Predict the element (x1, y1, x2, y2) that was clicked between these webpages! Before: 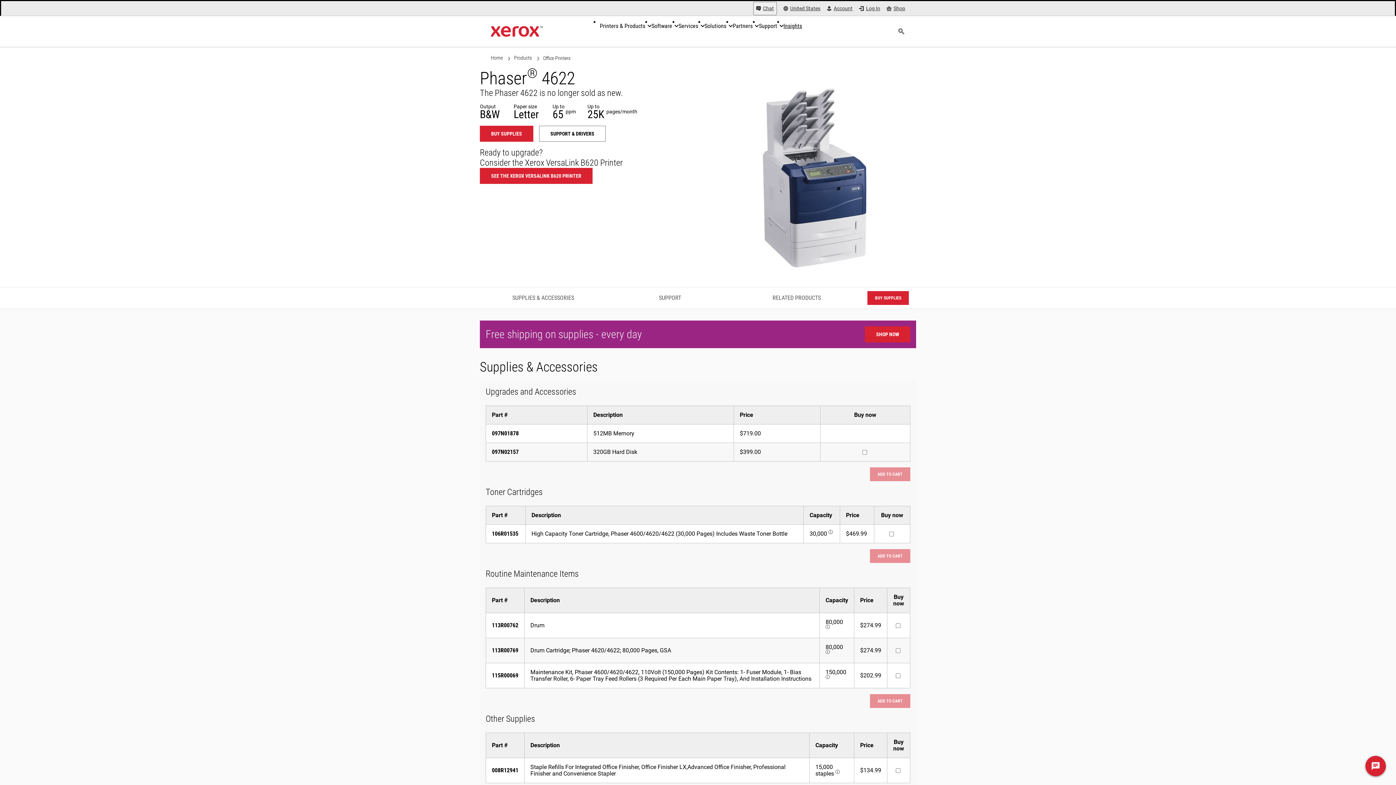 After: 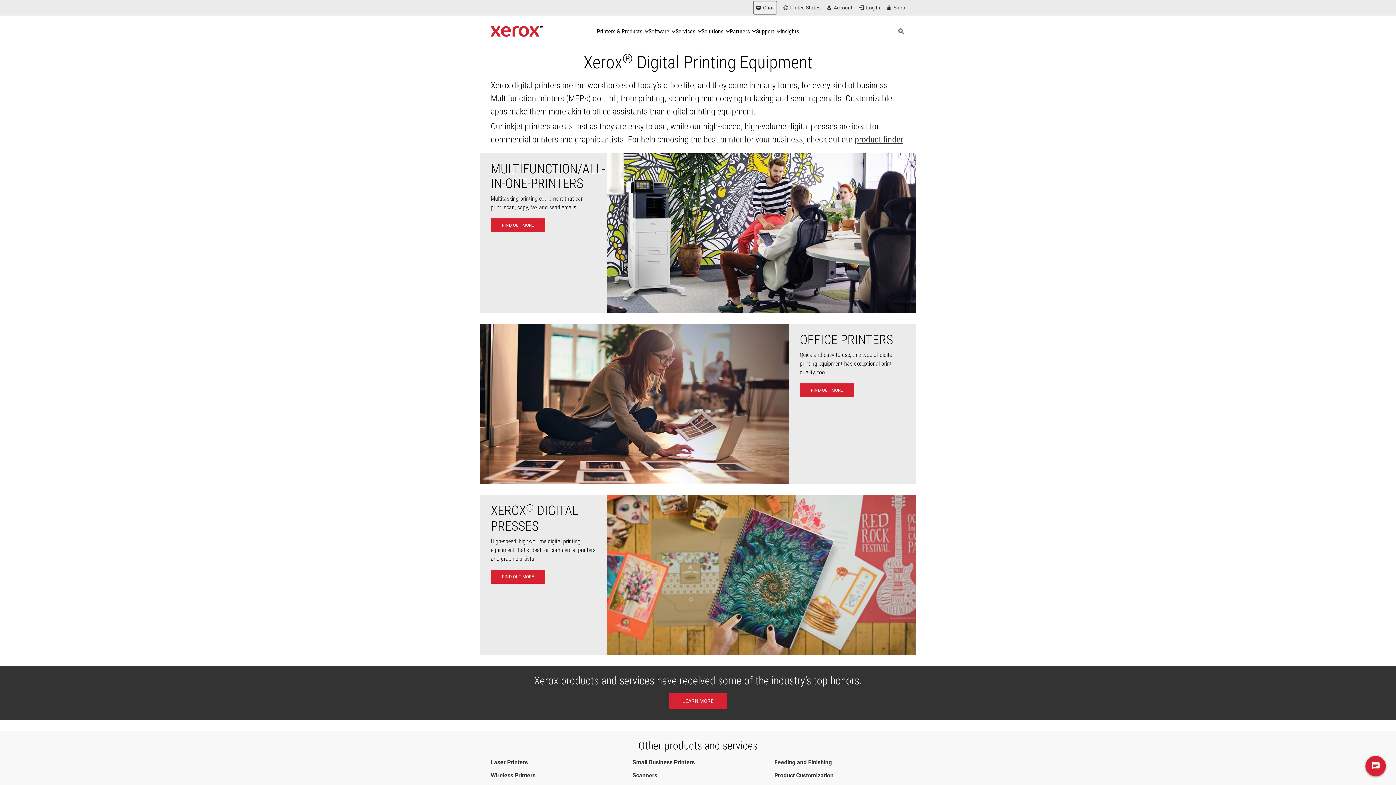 Action: label: Products bbox: (514, 54, 532, 61)